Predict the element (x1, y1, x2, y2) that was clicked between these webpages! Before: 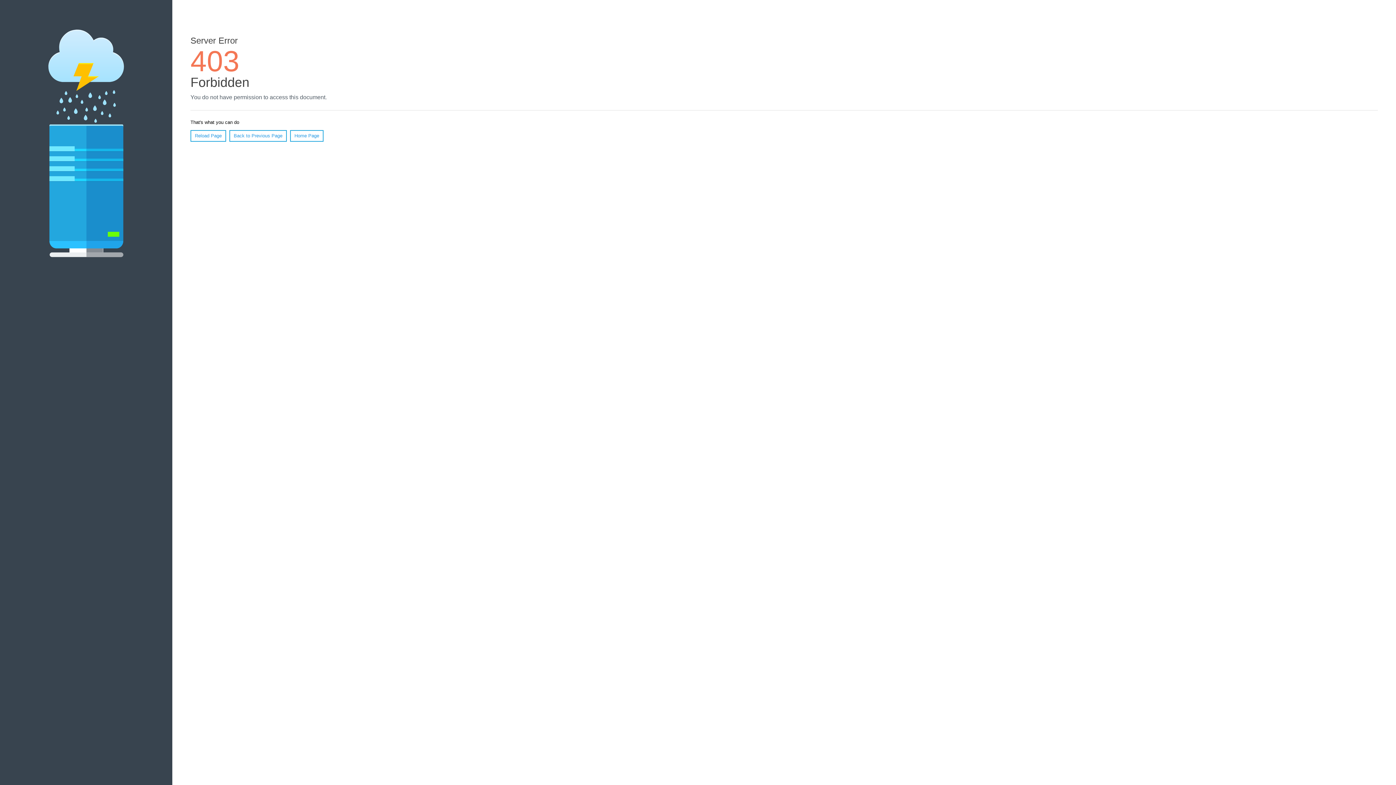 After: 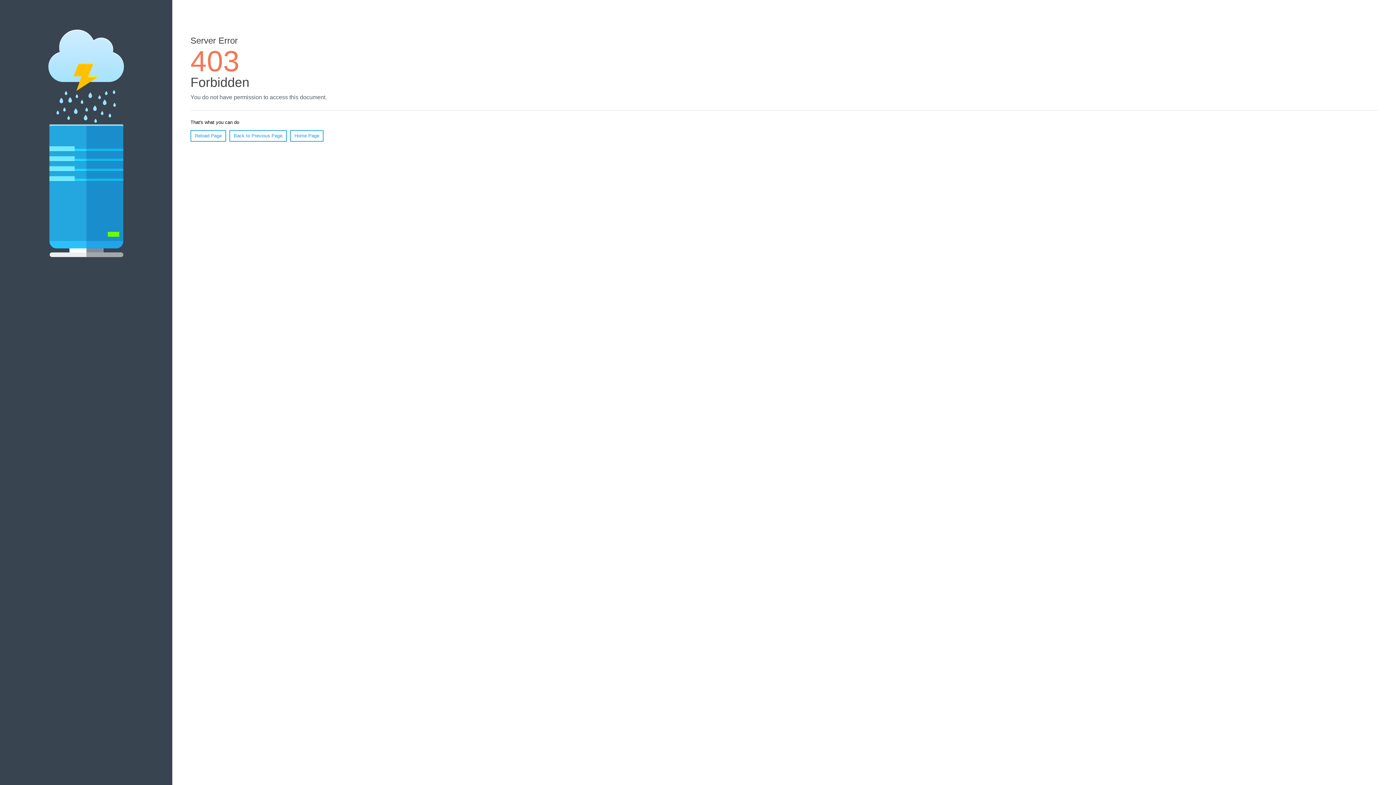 Action: bbox: (290, 130, 323, 141) label: Home Page